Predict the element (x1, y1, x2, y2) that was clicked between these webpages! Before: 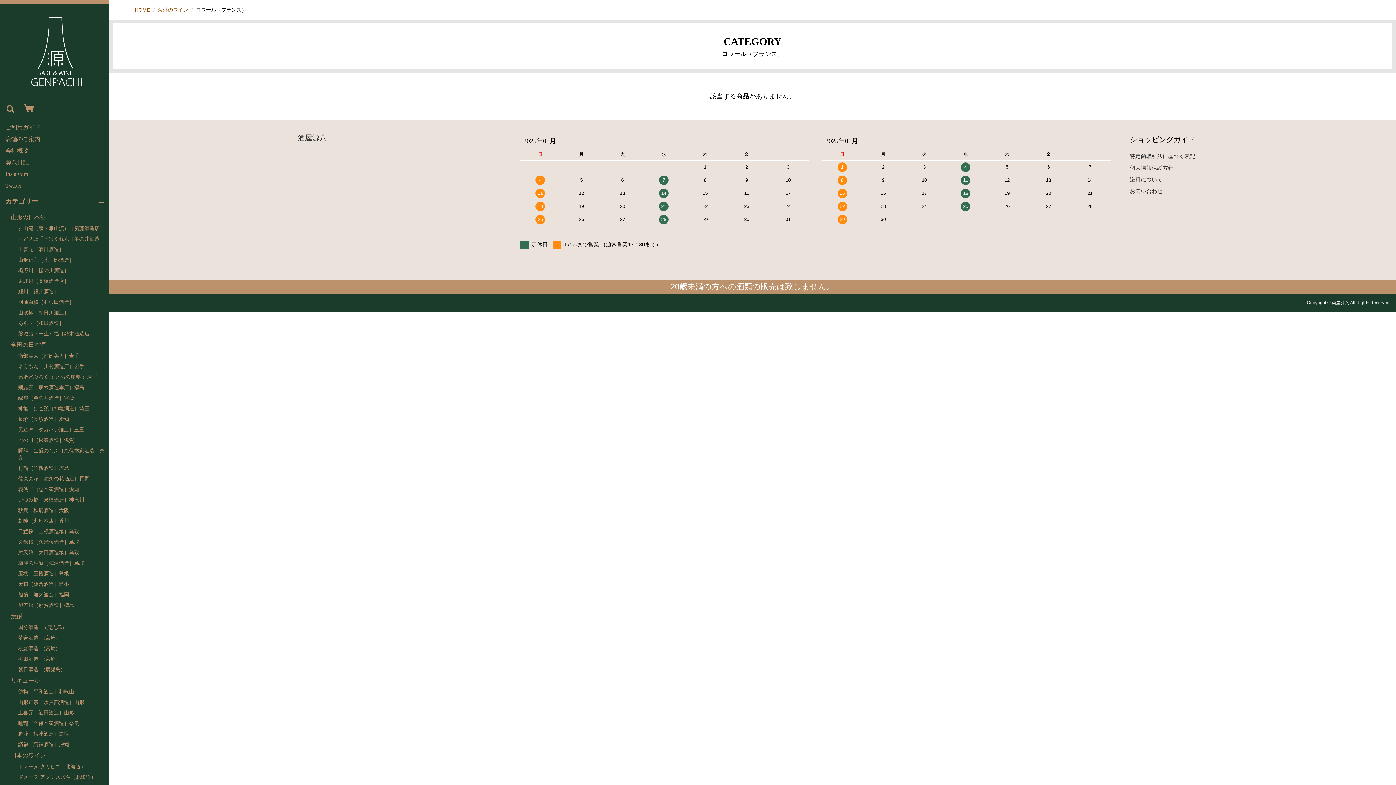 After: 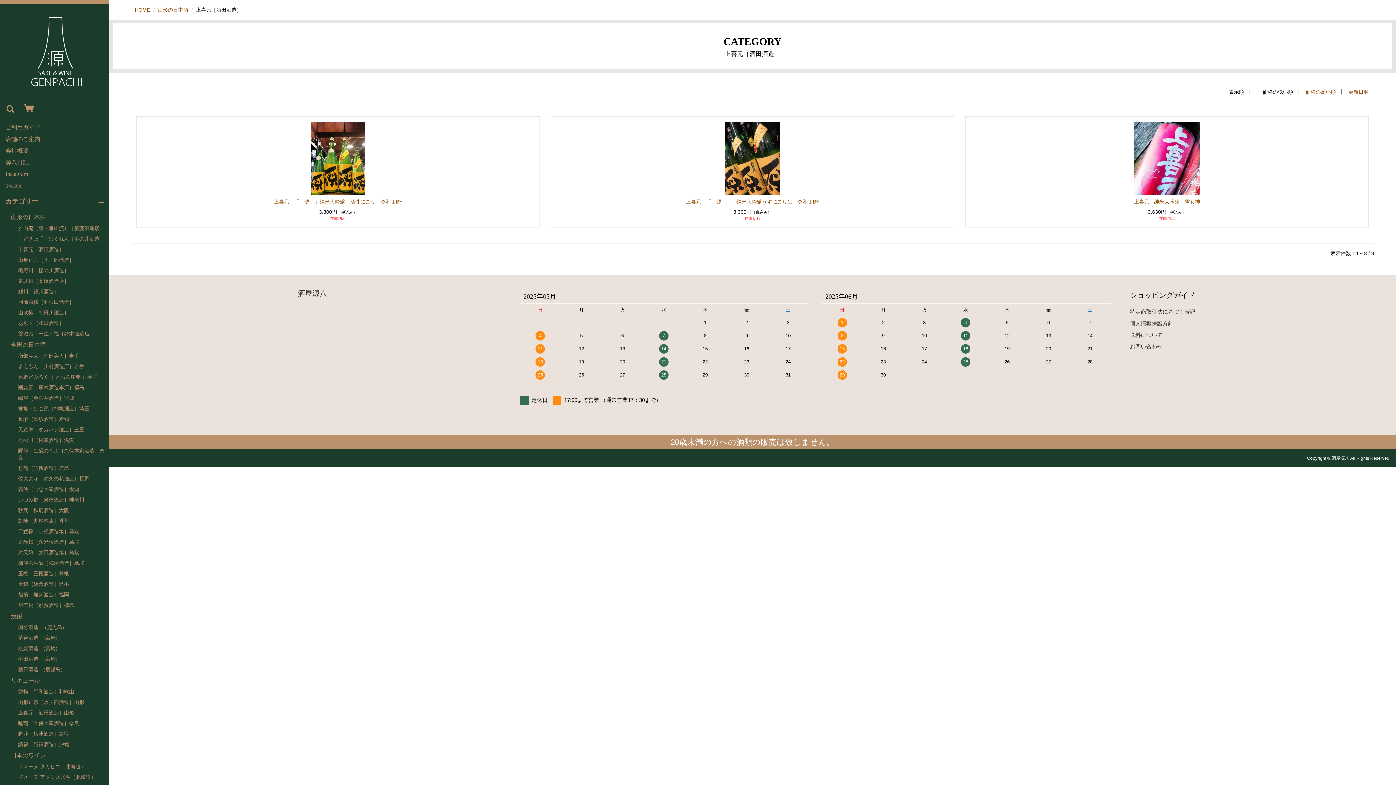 Action: label: 上喜元［酒田酒造］ bbox: (10, 244, 109, 254)